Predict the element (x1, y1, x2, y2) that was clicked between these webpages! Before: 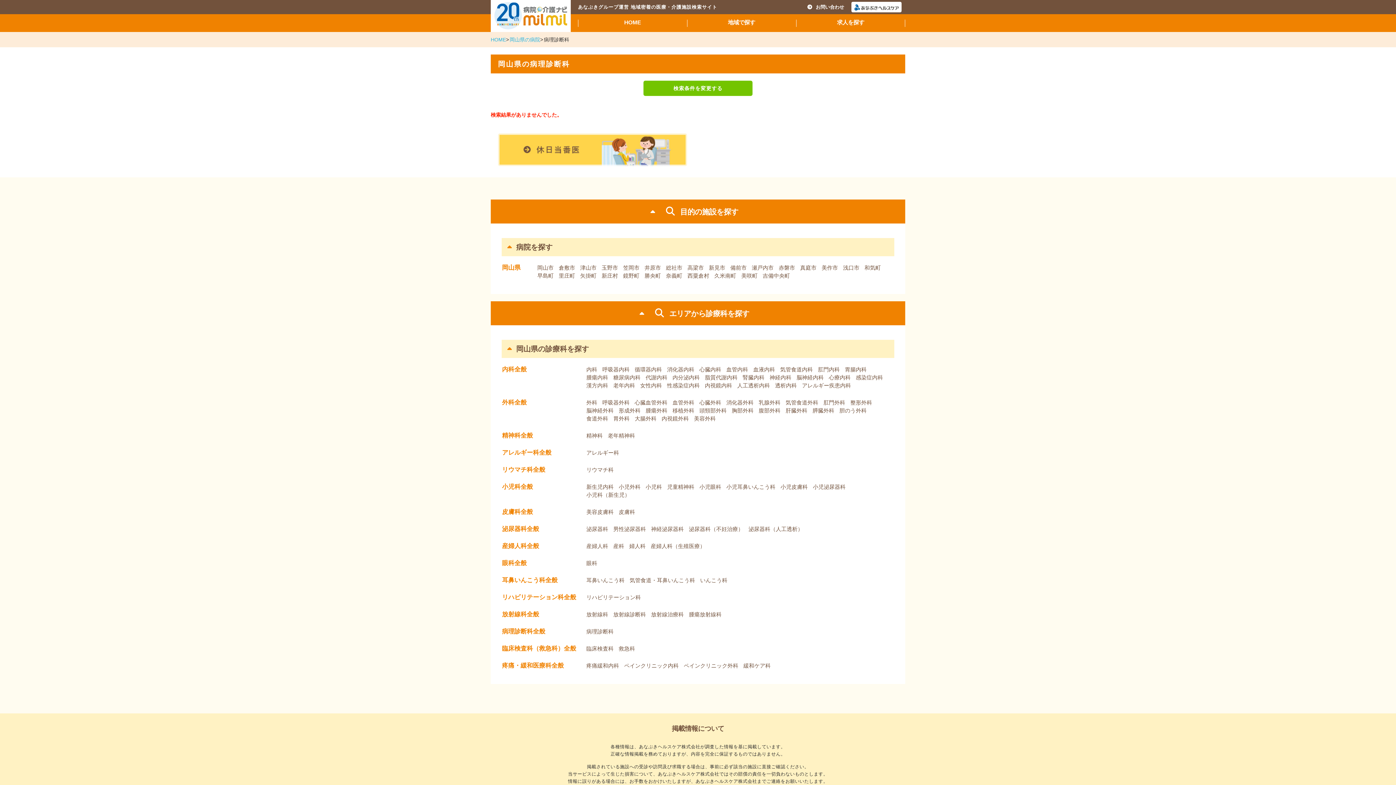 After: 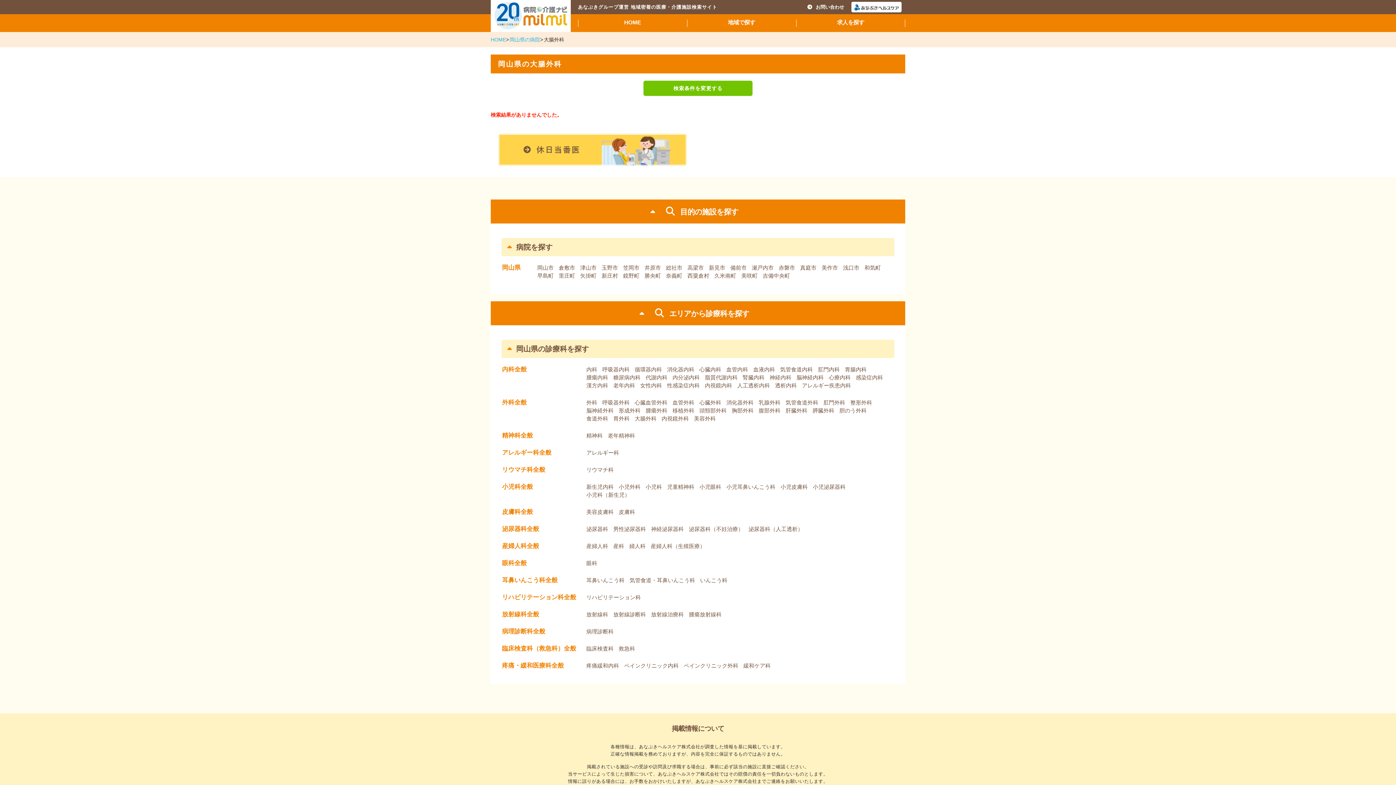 Action: bbox: (634, 415, 656, 421) label: 大腸外科